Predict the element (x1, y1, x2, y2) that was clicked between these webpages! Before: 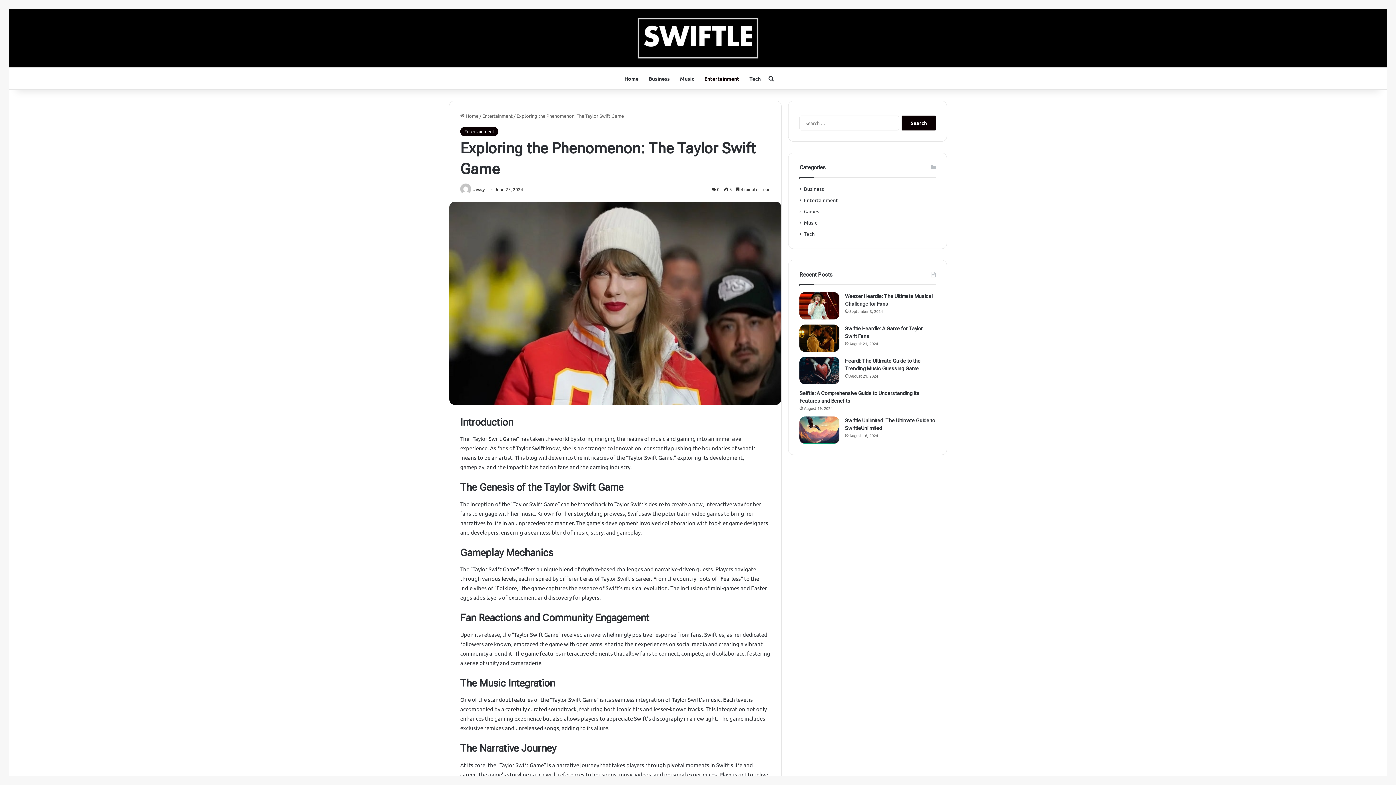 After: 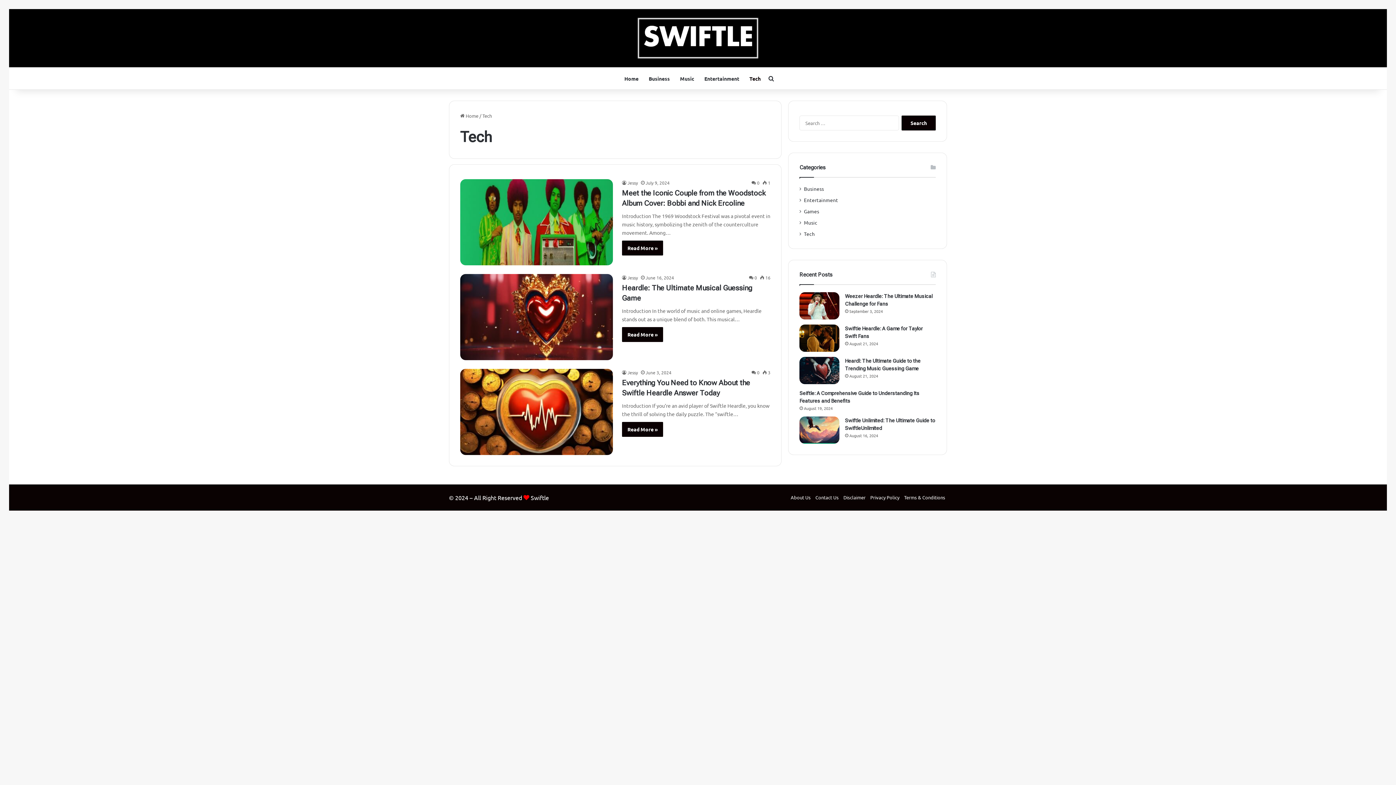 Action: label: Tech bbox: (744, 67, 766, 89)